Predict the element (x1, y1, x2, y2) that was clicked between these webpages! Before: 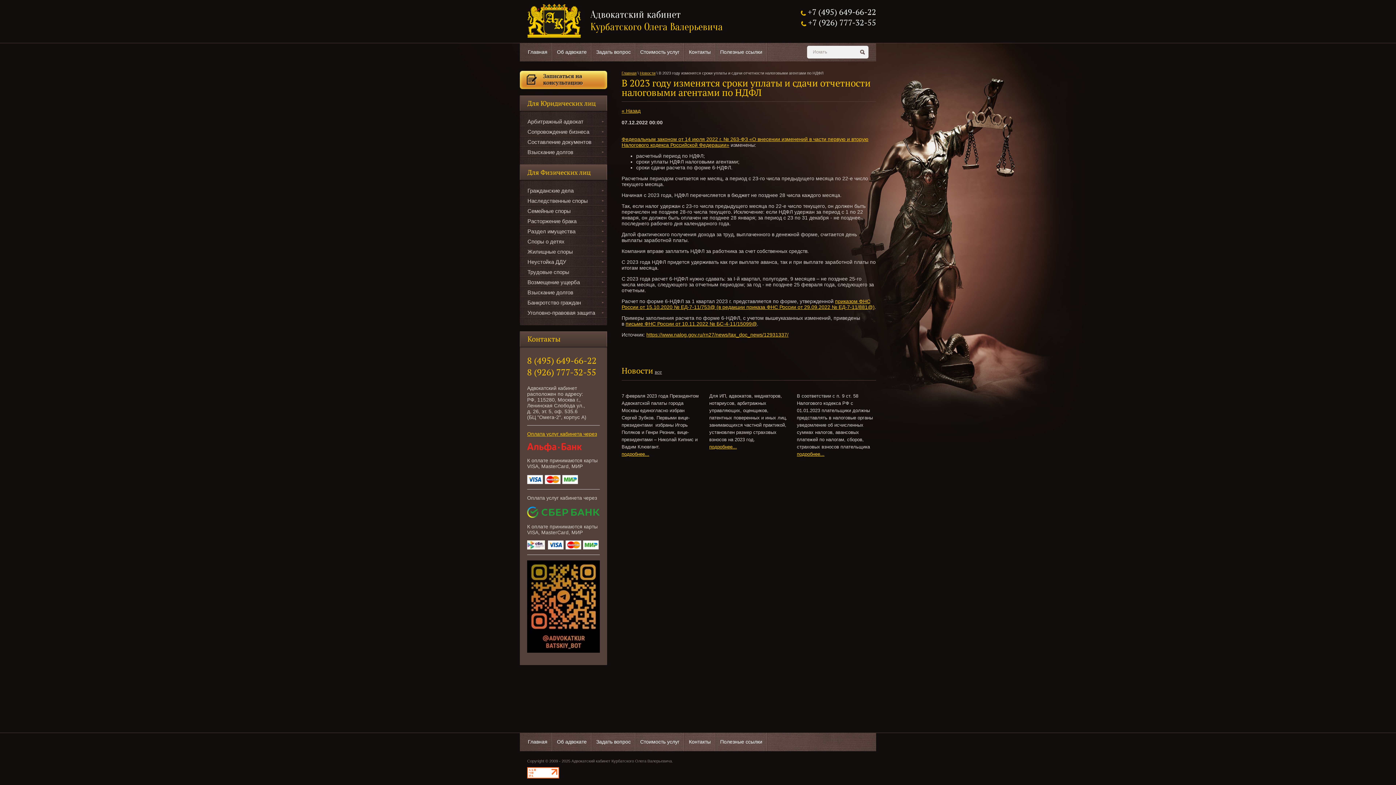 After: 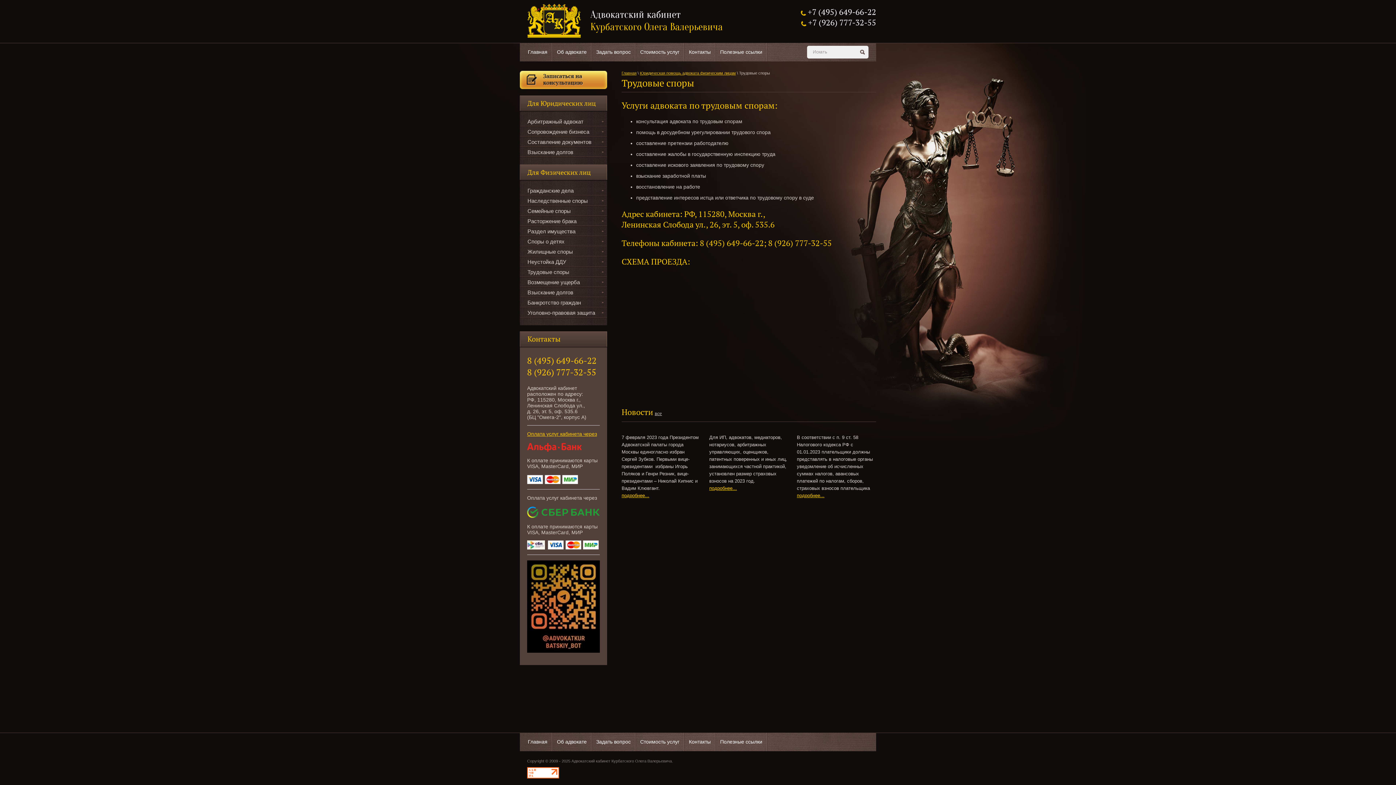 Action: bbox: (520, 266, 607, 277) label: Трудовые споры